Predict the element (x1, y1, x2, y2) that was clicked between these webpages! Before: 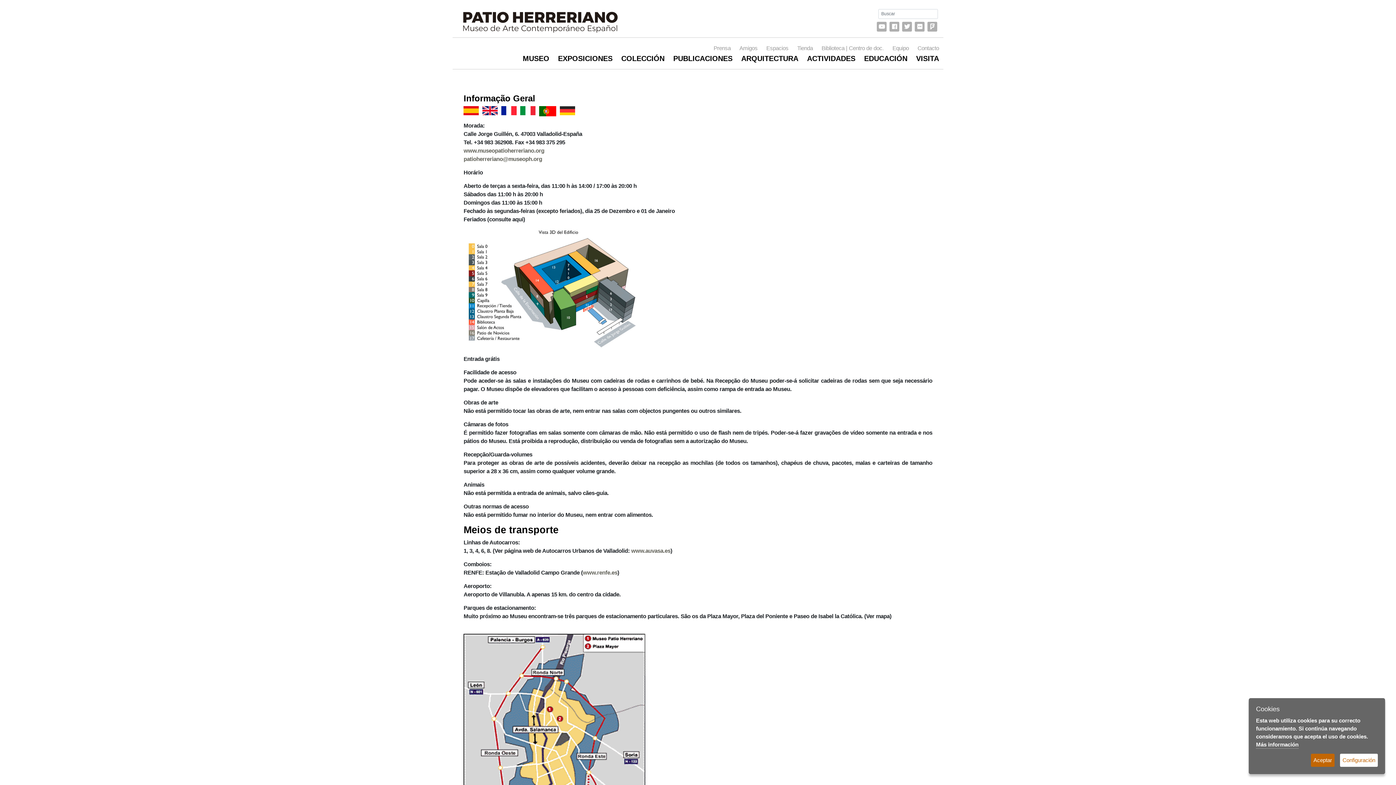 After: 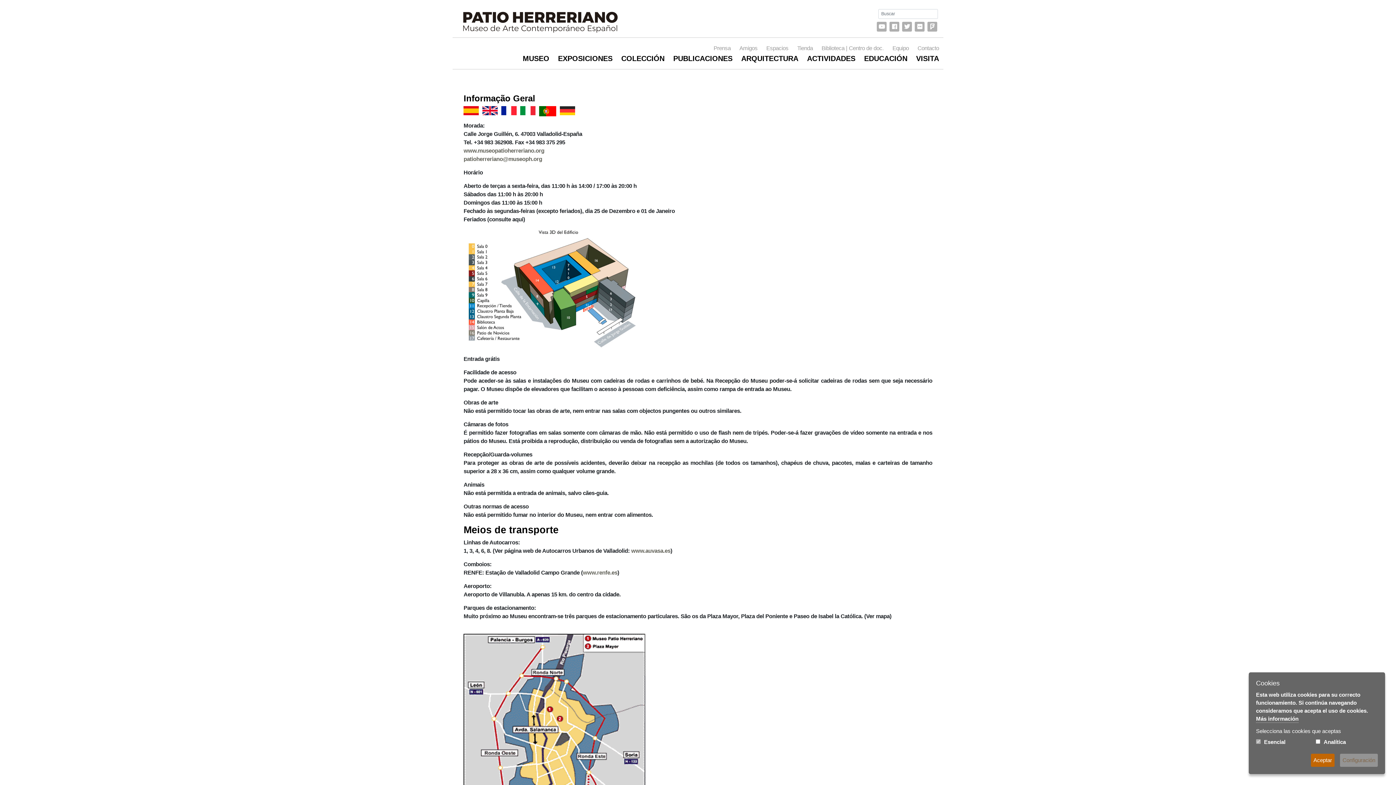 Action: label: Configuración bbox: (1340, 754, 1378, 767)